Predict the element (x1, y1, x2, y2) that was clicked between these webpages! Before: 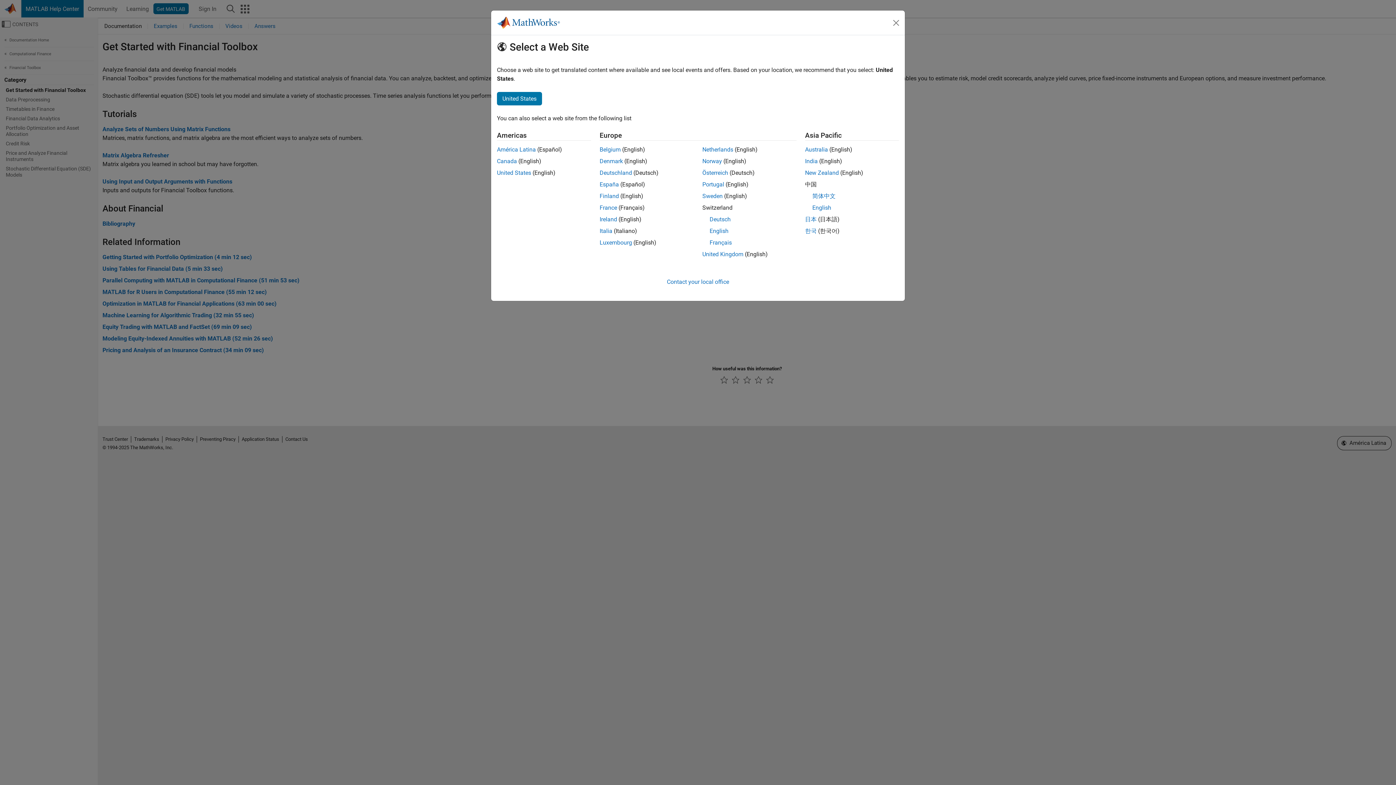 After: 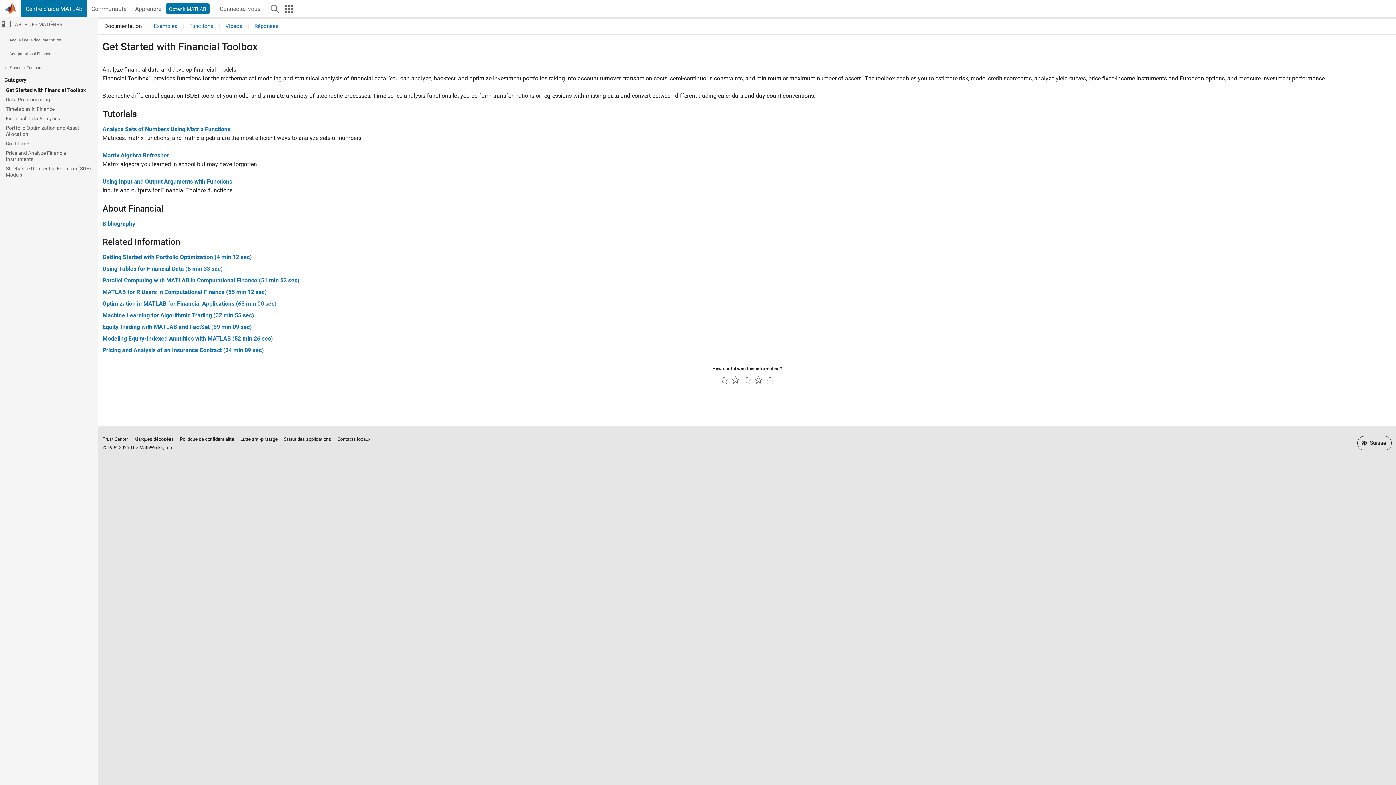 Action: label: Français bbox: (709, 239, 732, 246)